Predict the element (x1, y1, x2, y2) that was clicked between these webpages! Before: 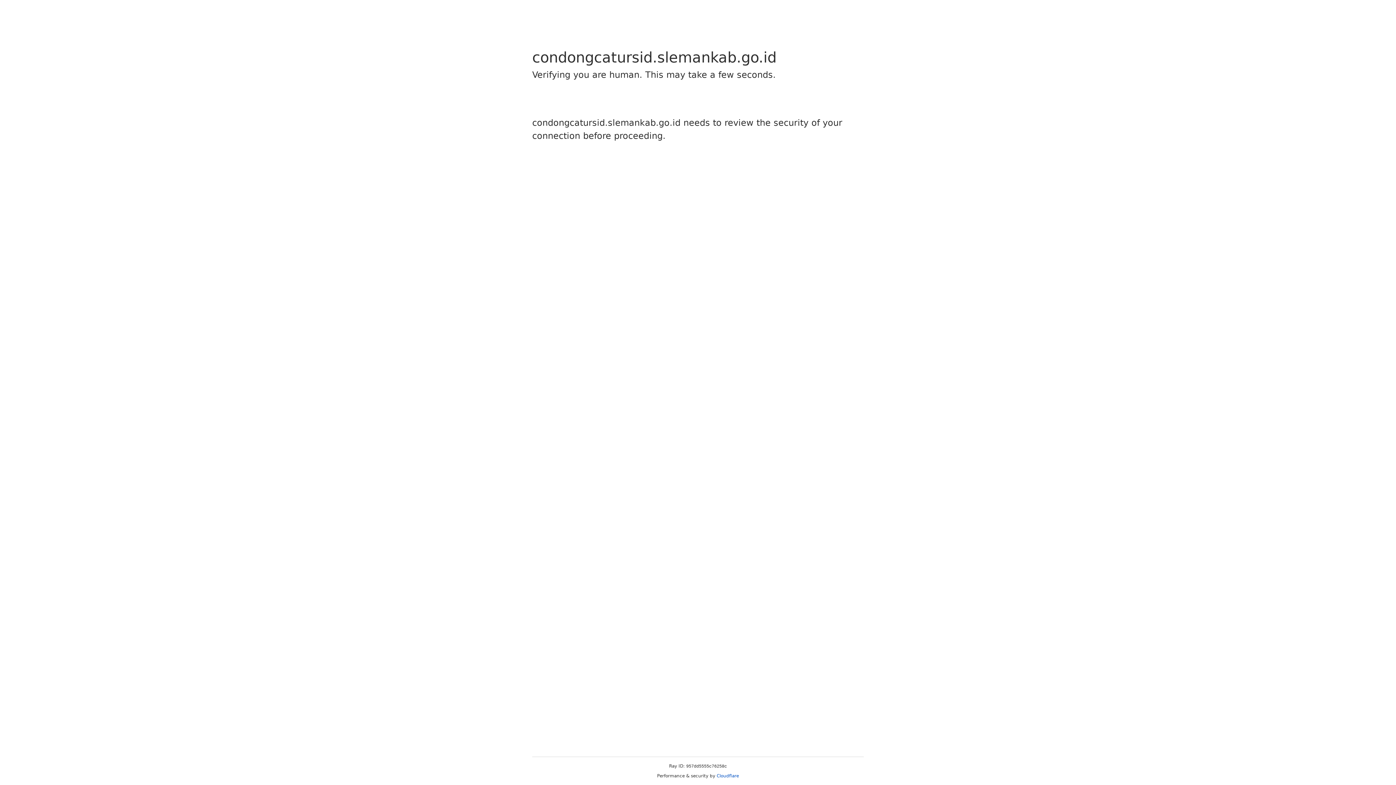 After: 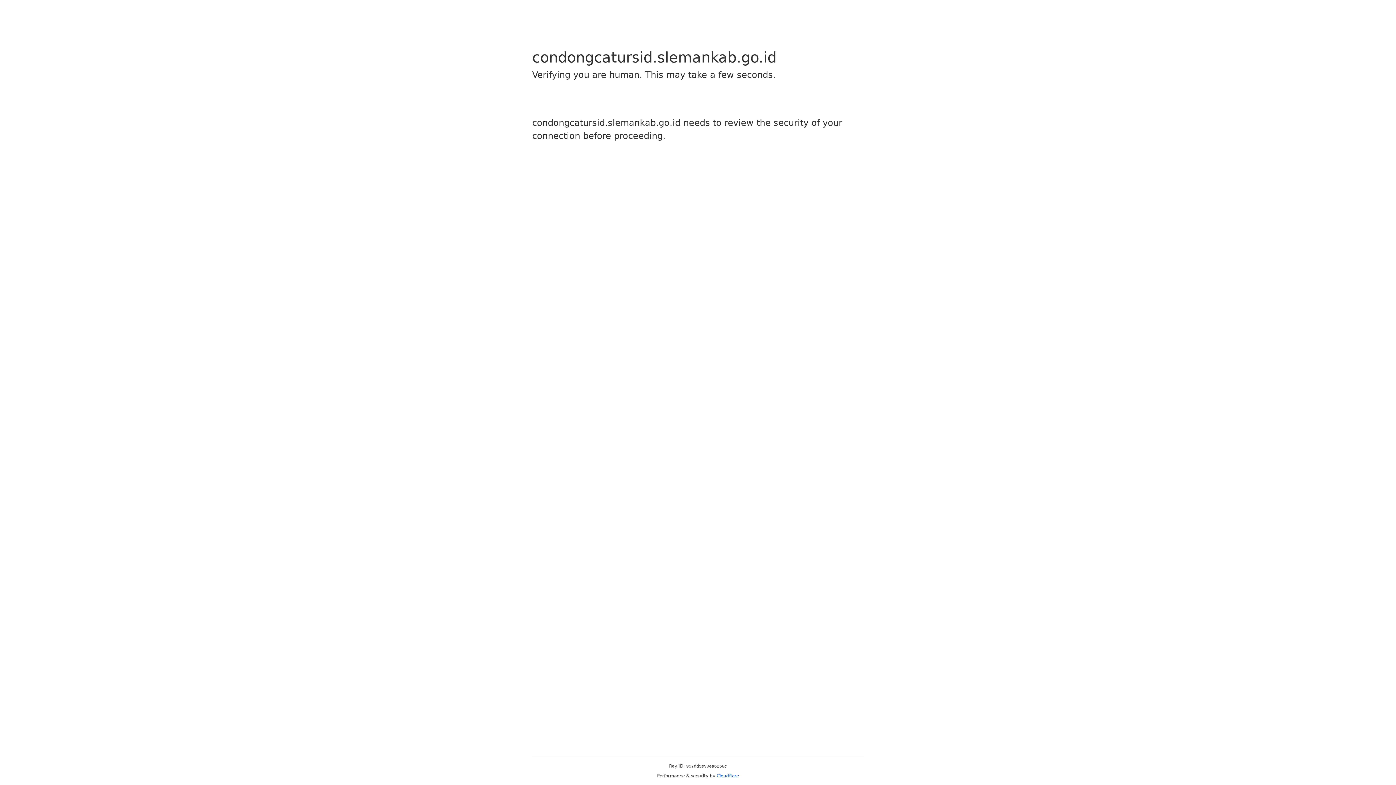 Action: bbox: (716, 773, 739, 778) label: Cloudflare